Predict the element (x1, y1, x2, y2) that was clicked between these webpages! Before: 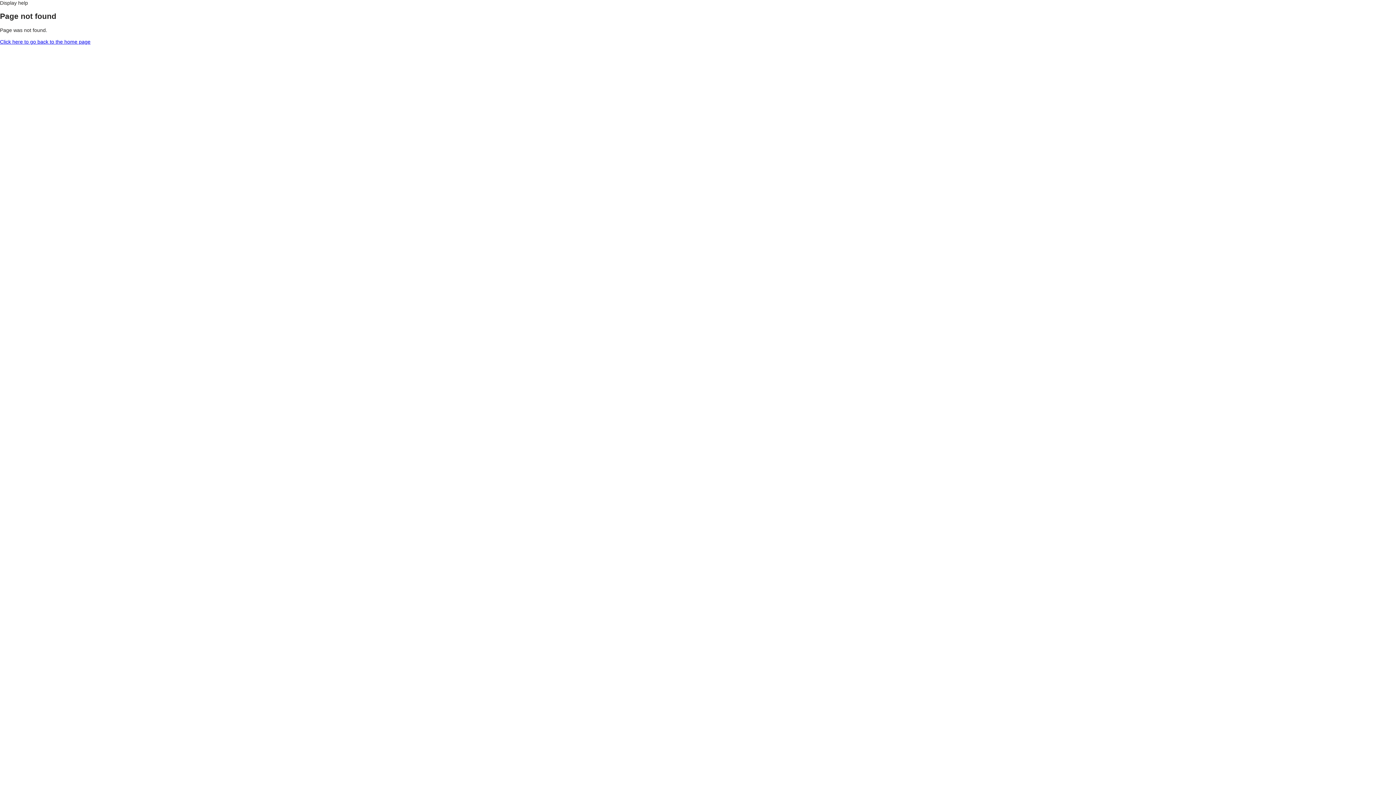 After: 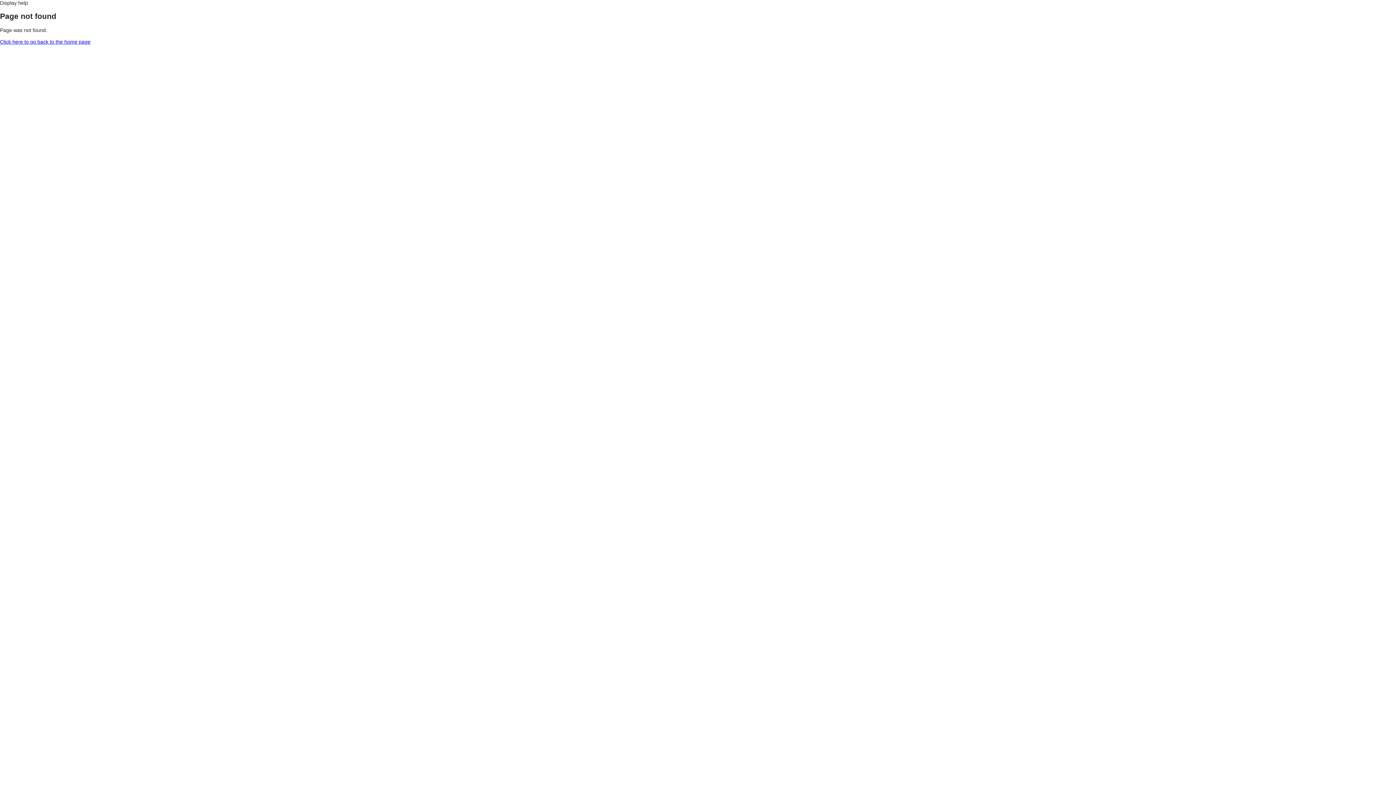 Action: label: Display help bbox: (0, 0, 28, 5)